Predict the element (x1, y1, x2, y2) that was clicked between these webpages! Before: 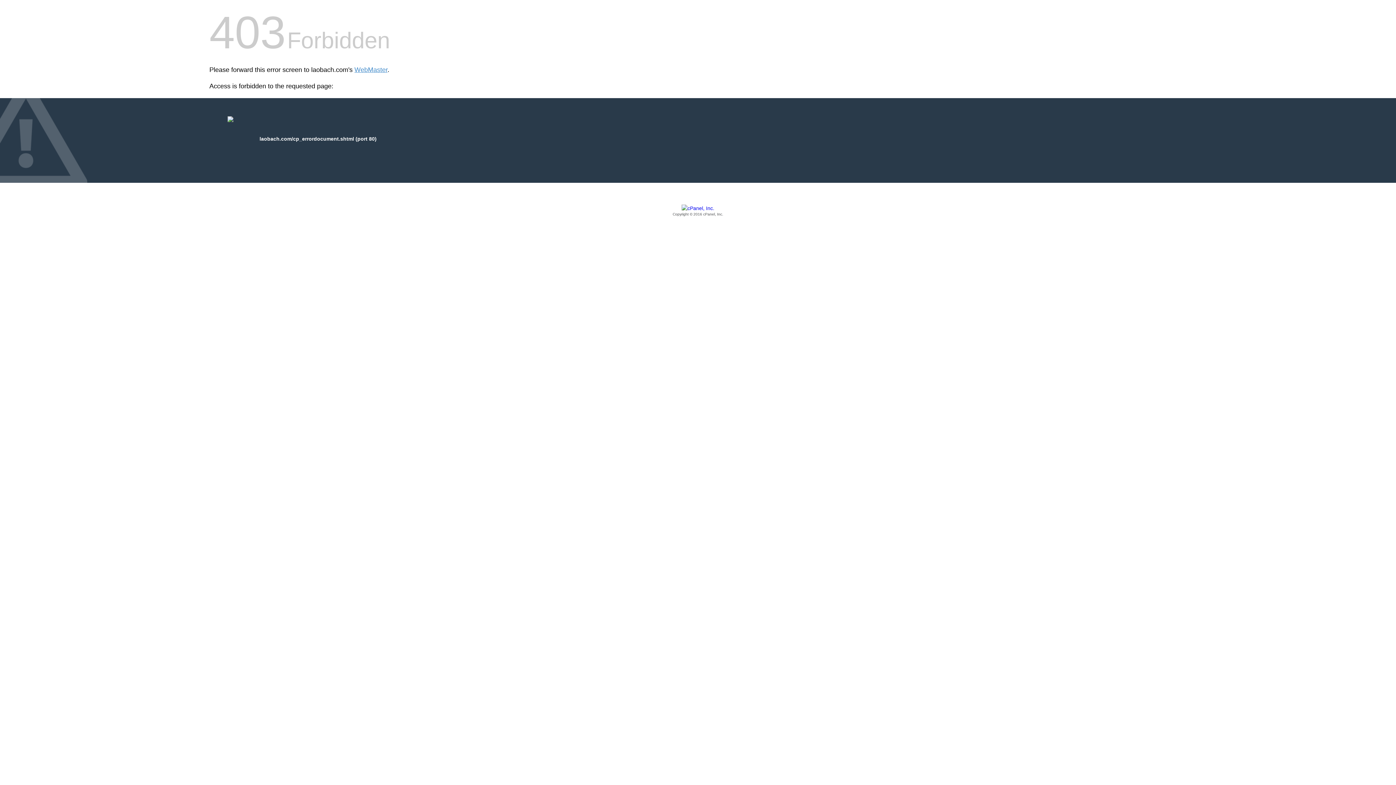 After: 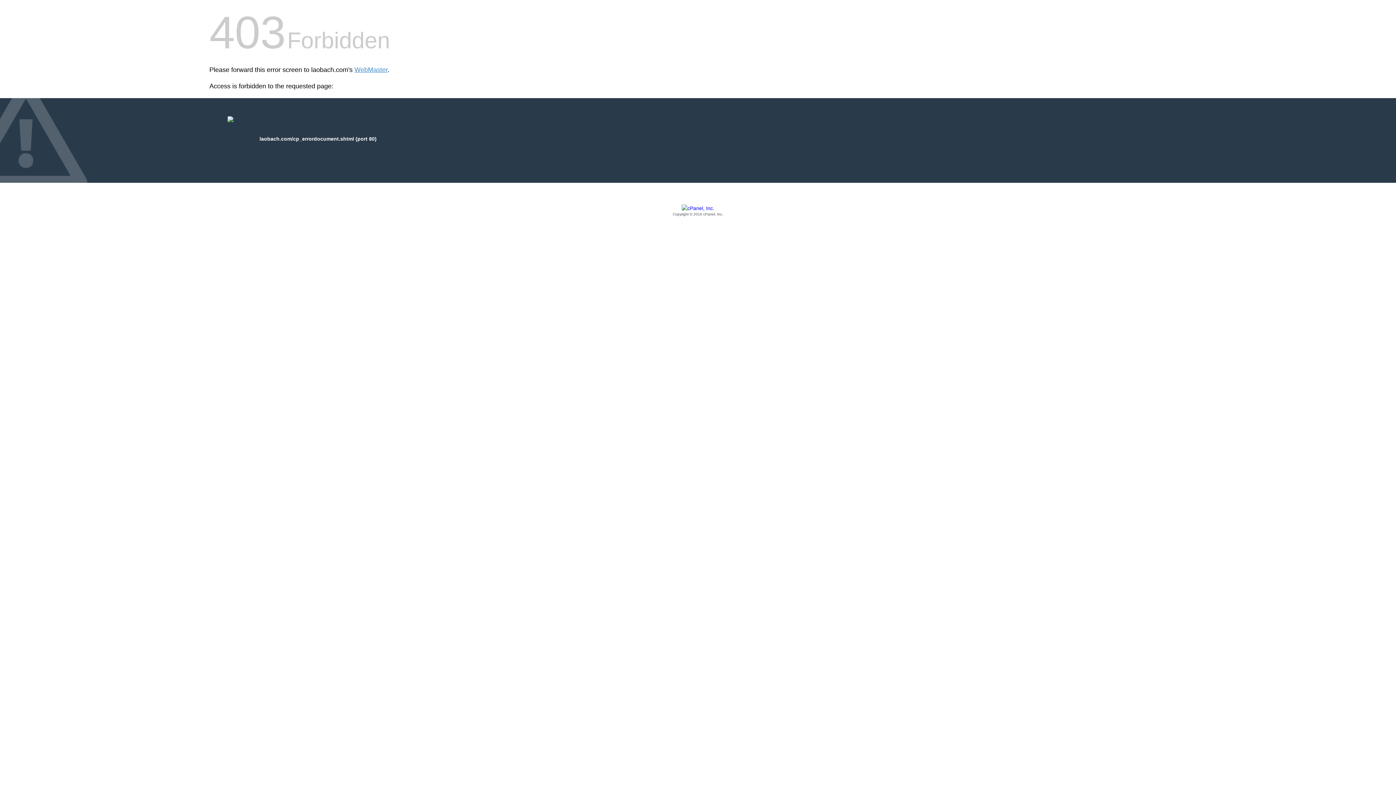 Action: label: Copyright © 2016 cPanel, Inc. bbox: (209, 205, 1186, 217)